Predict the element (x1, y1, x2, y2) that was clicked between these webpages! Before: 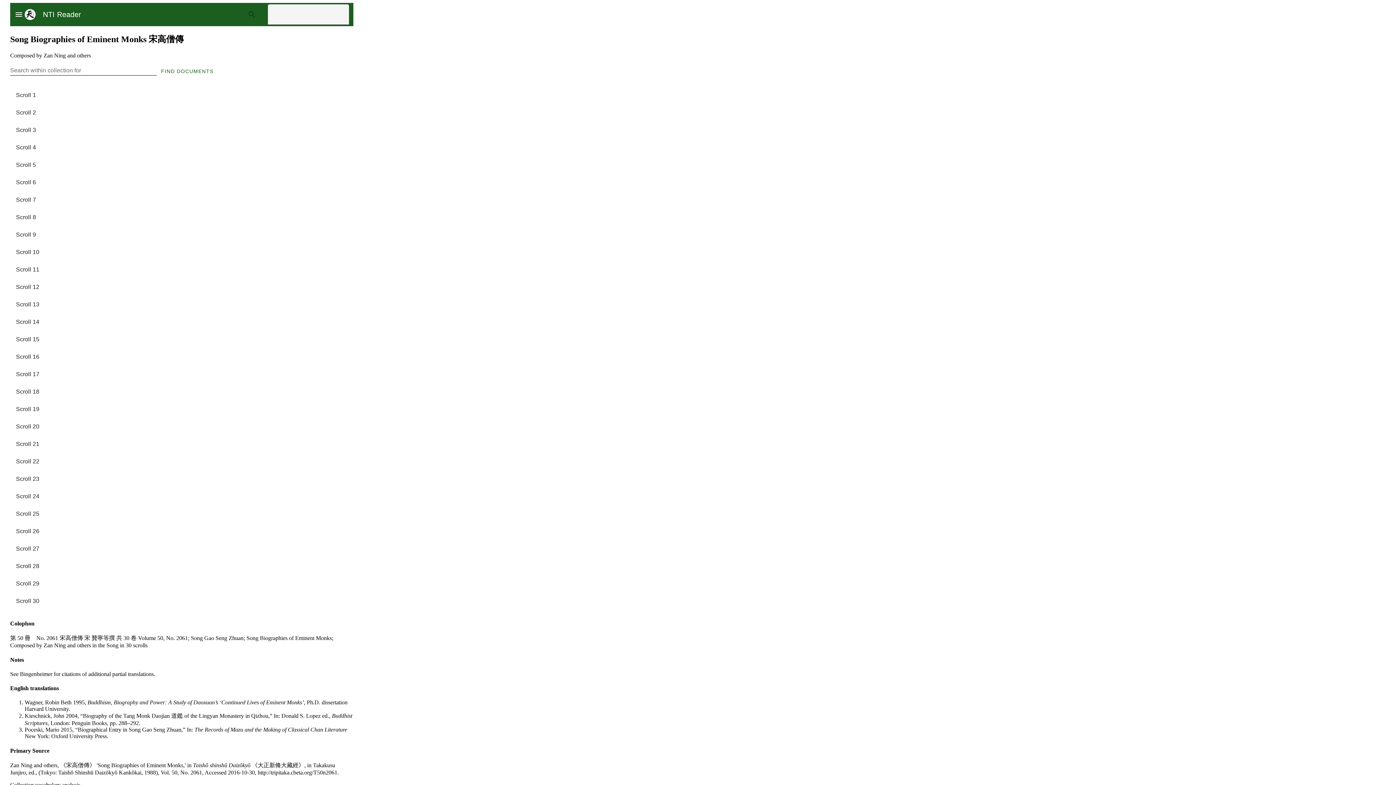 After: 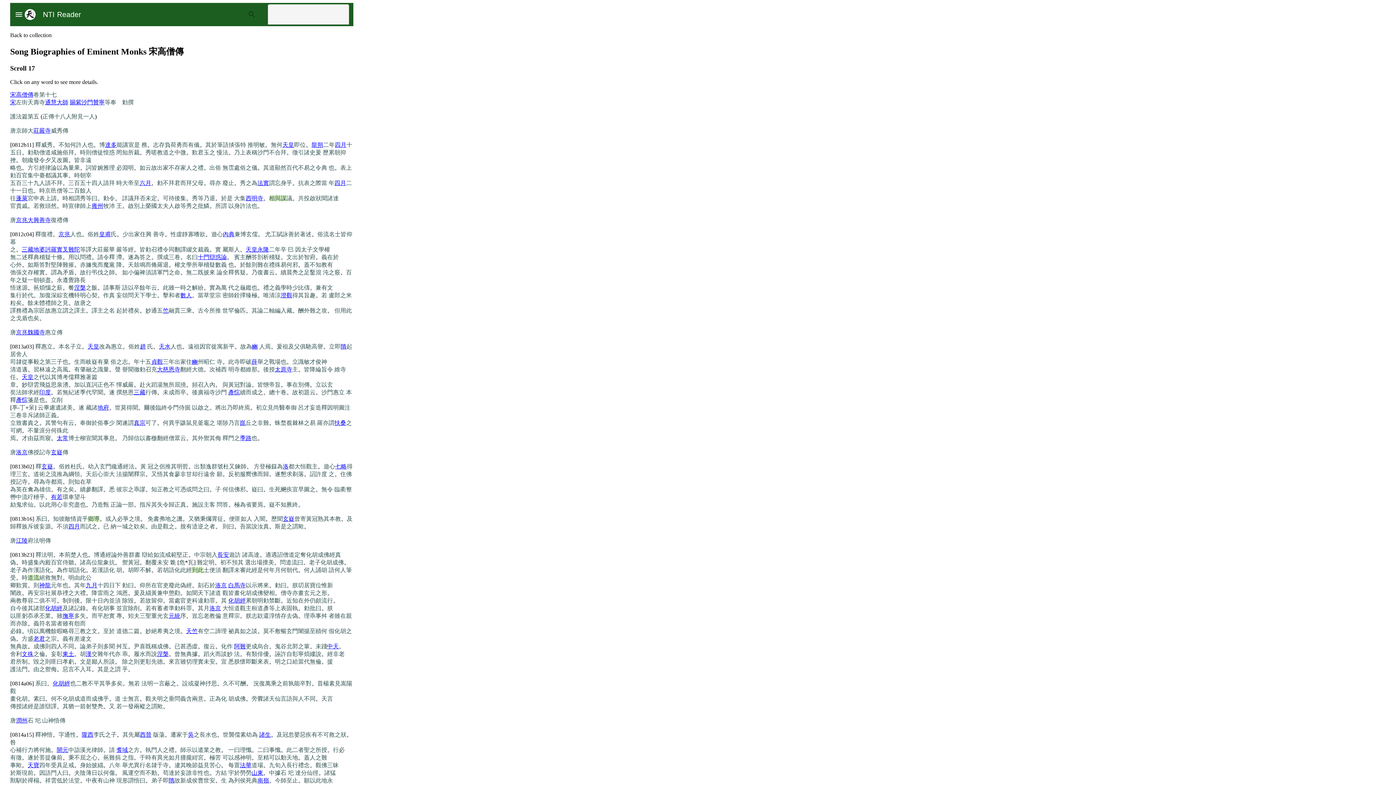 Action: bbox: (16, 371, 39, 377) label: Scroll 17